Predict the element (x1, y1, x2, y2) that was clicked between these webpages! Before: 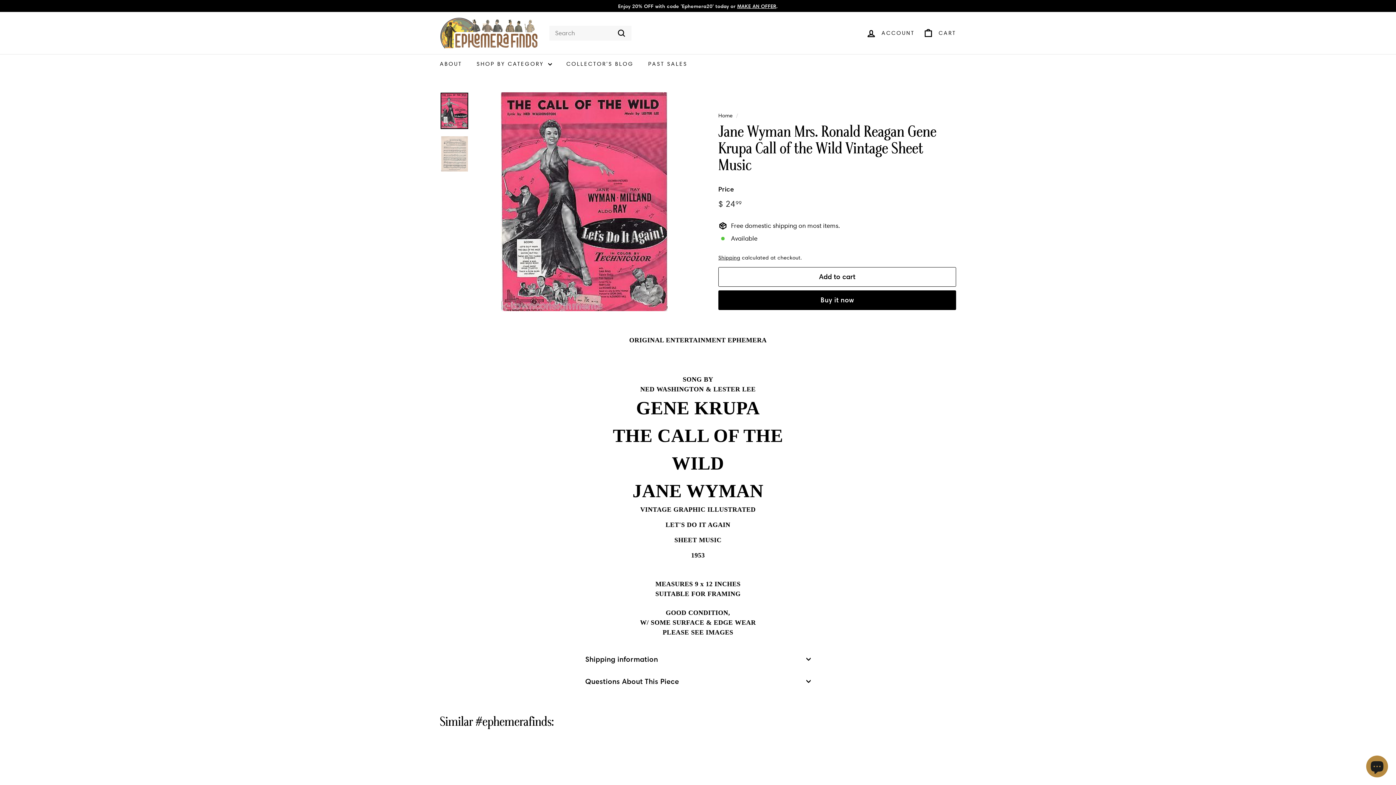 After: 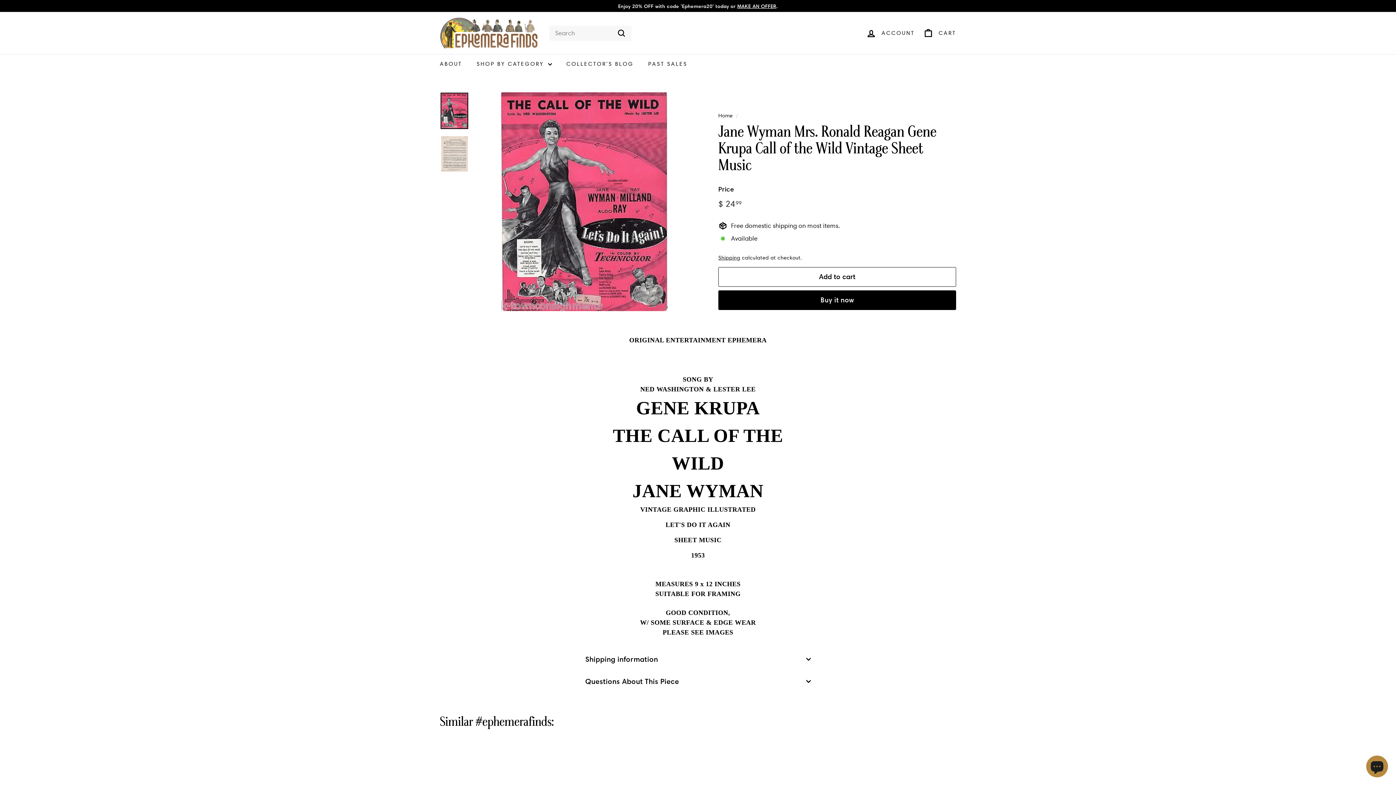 Action: bbox: (440, 92, 468, 129)